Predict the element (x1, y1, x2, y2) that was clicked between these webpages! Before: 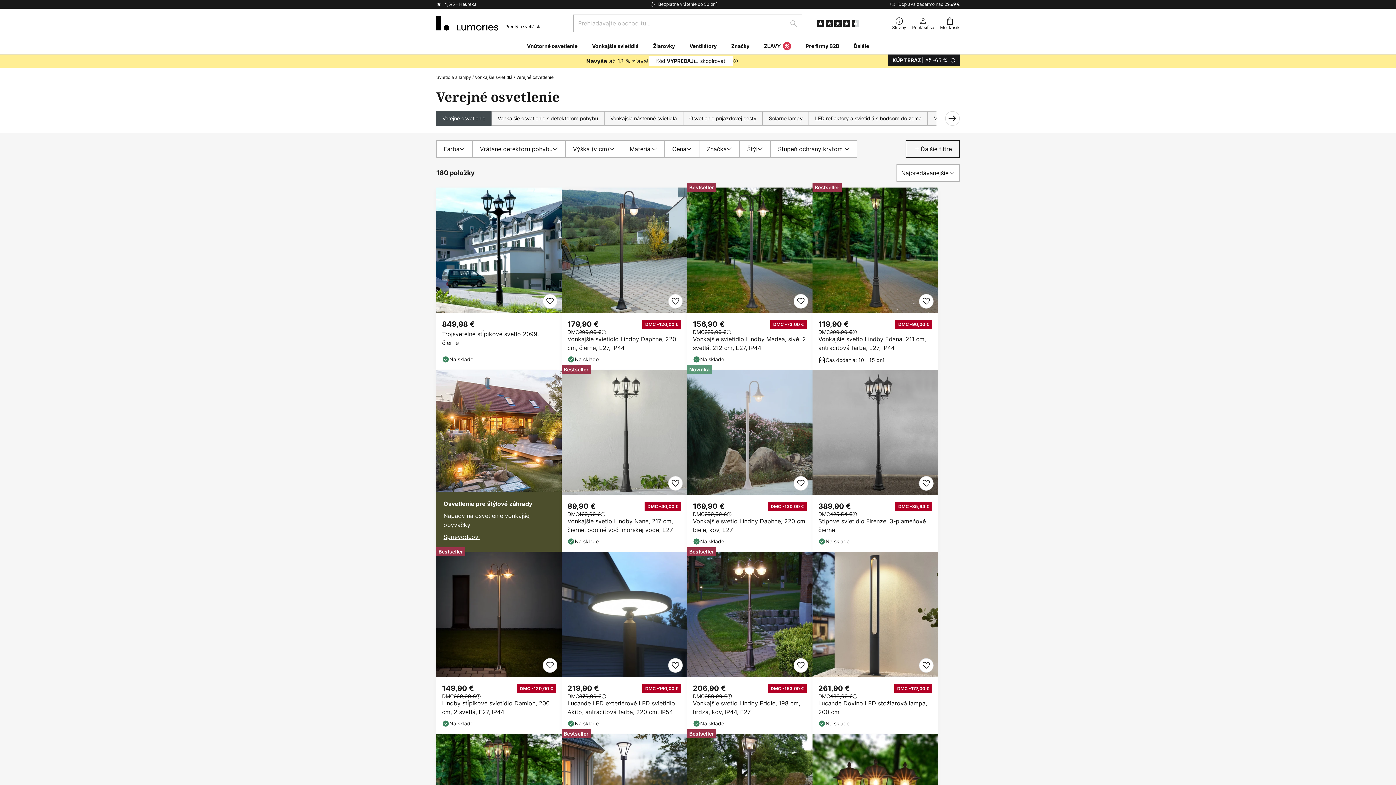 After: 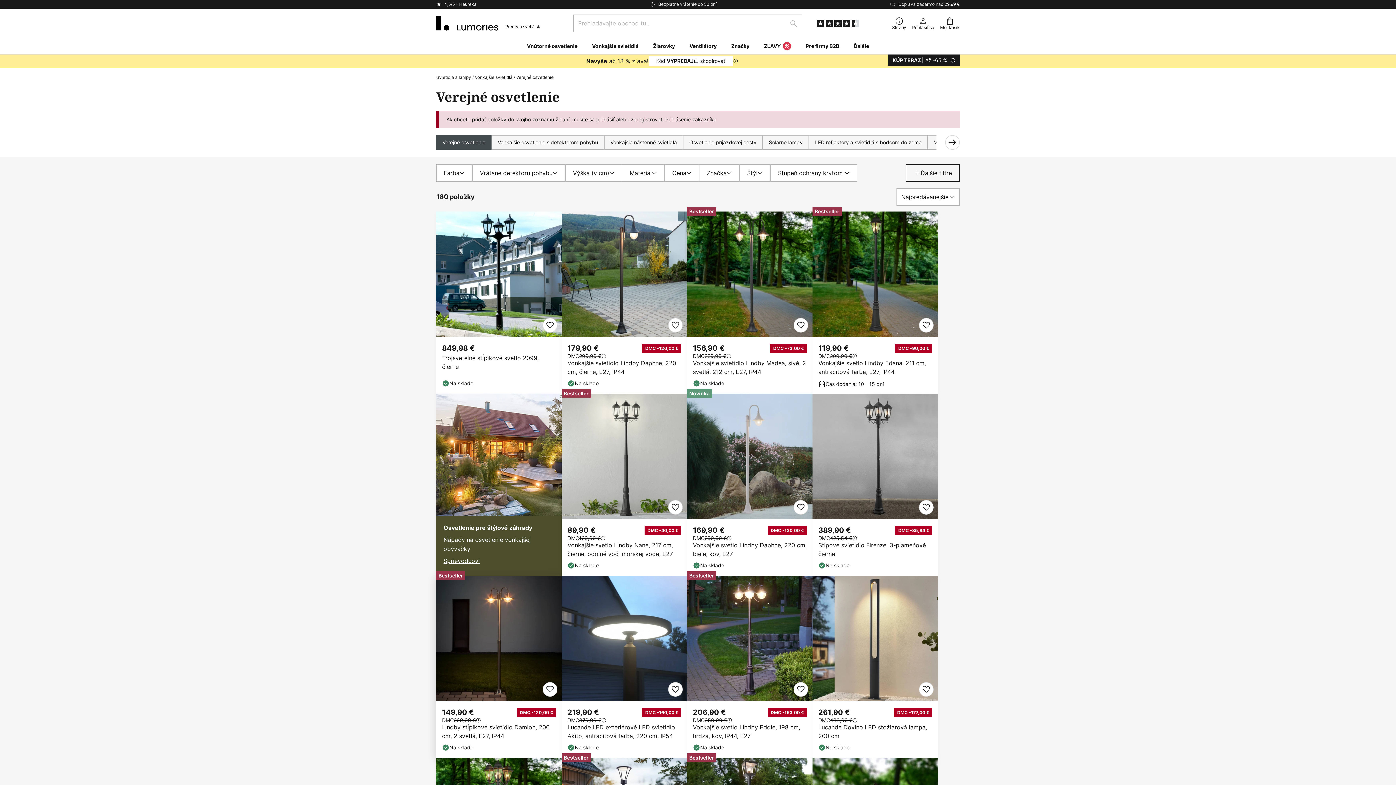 Action: bbox: (542, 658, 557, 673) label: Pridať do zoznamu želaní